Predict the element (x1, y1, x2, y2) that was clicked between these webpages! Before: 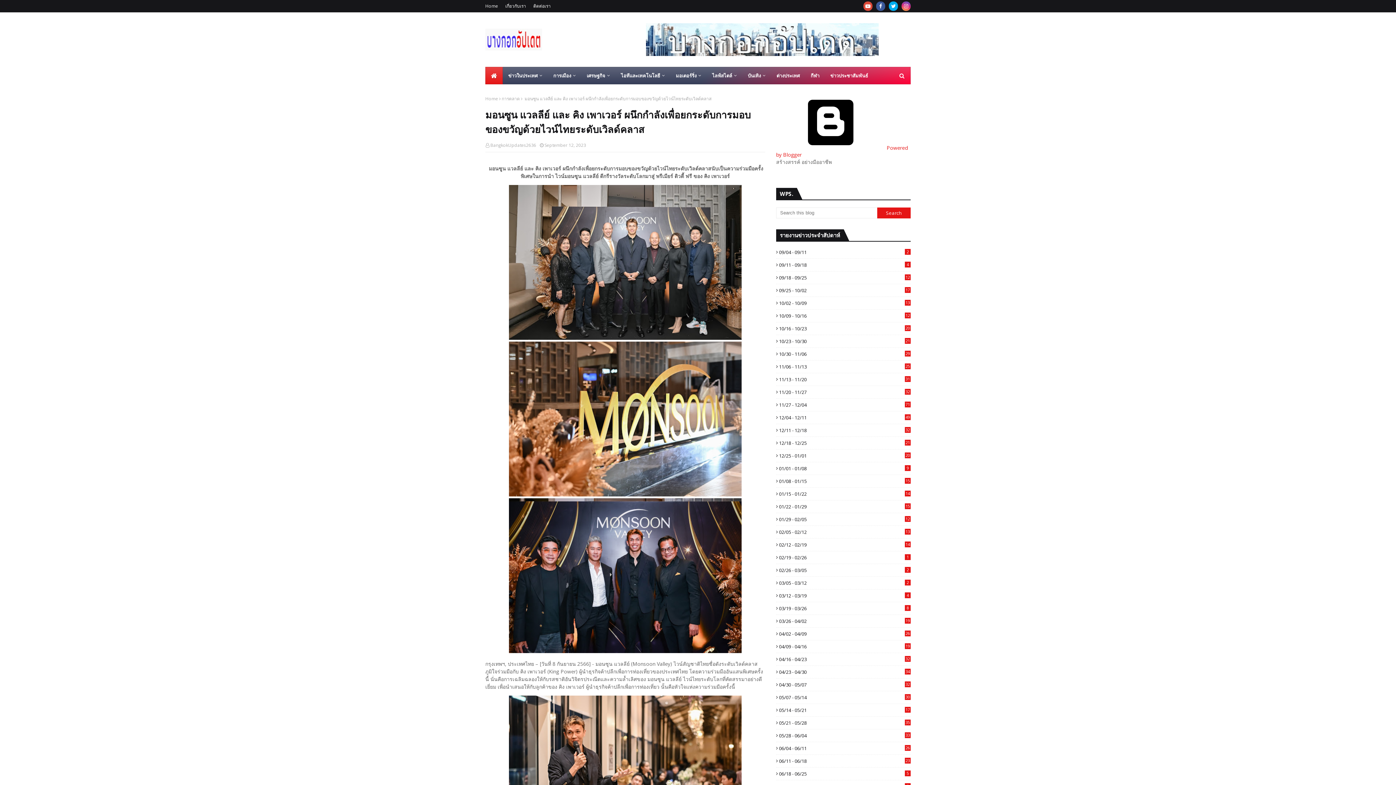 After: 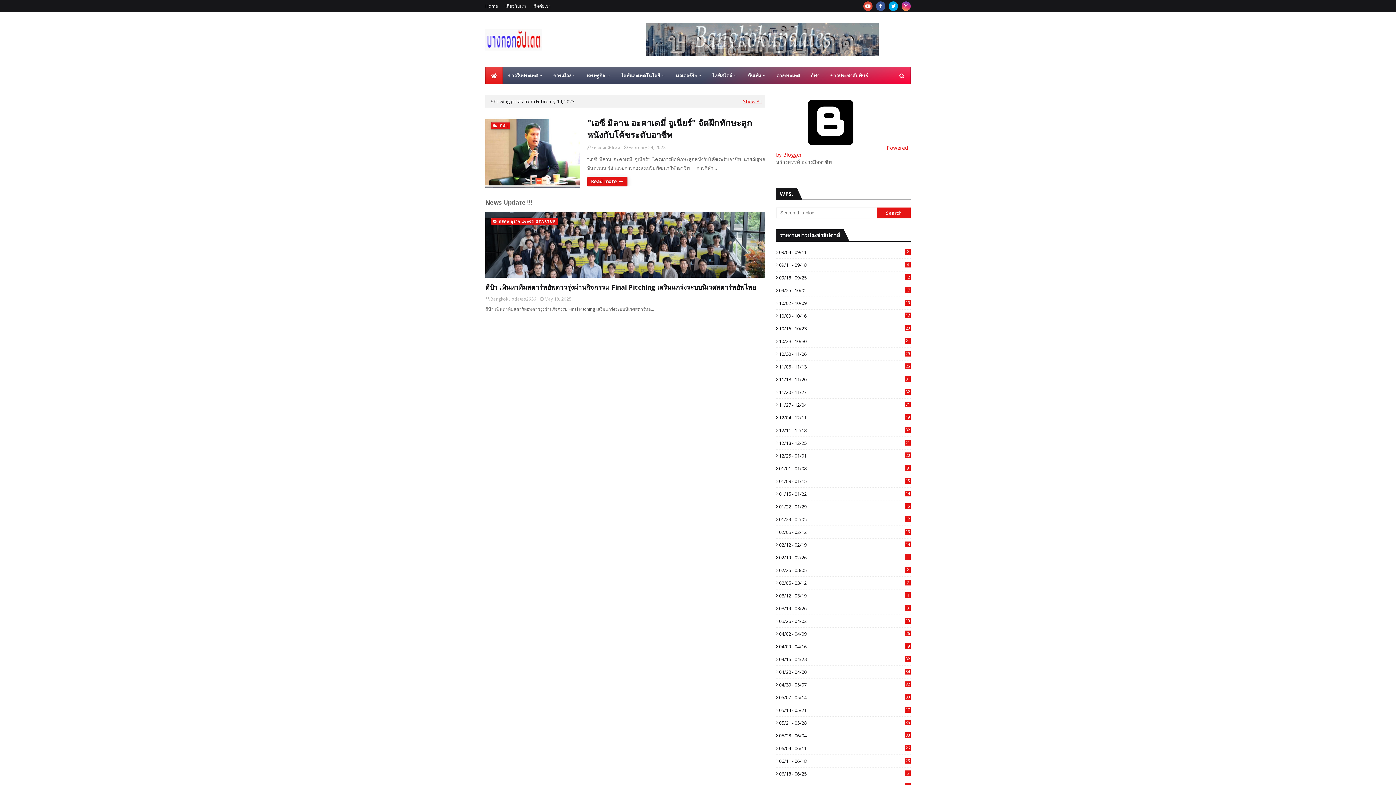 Action: bbox: (776, 554, 910, 561) label: 02/19 - 02/26
1